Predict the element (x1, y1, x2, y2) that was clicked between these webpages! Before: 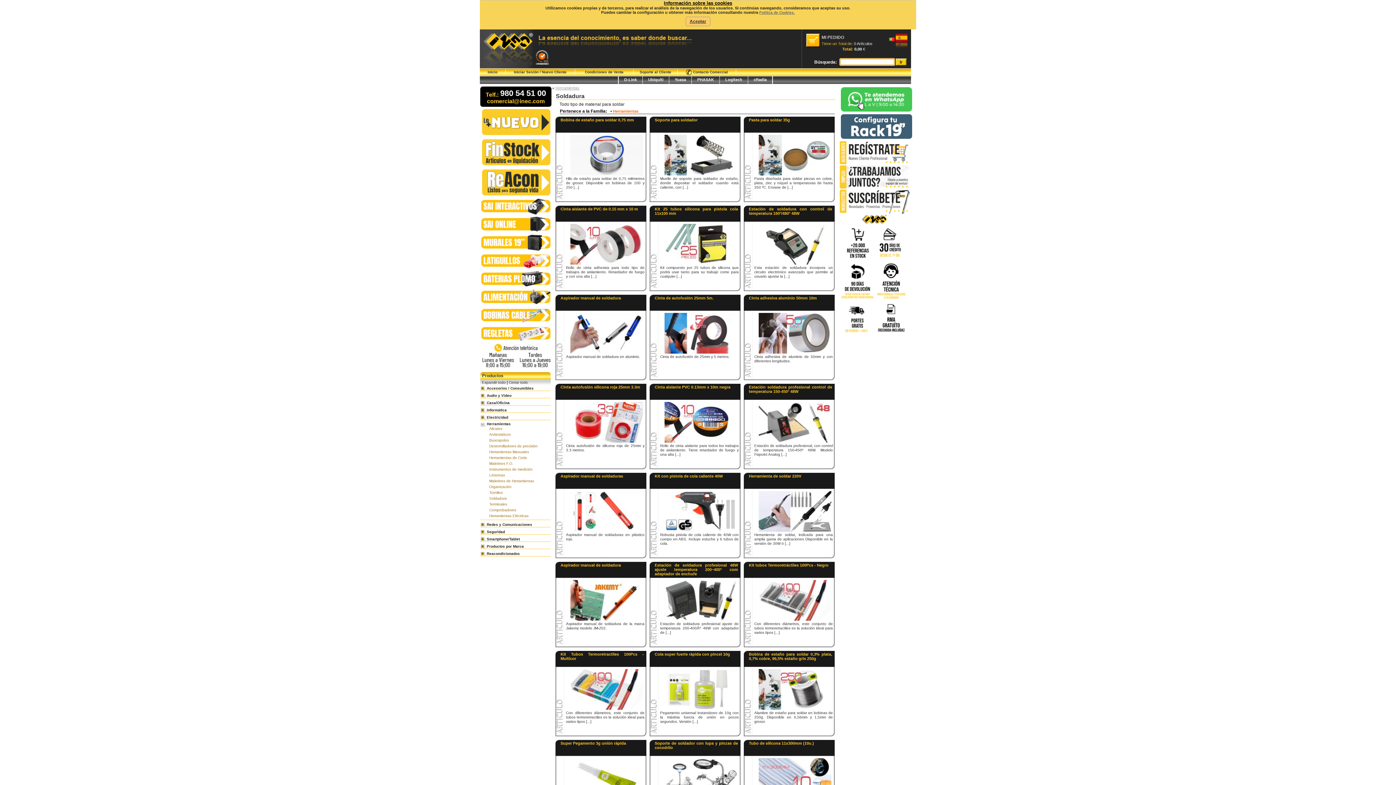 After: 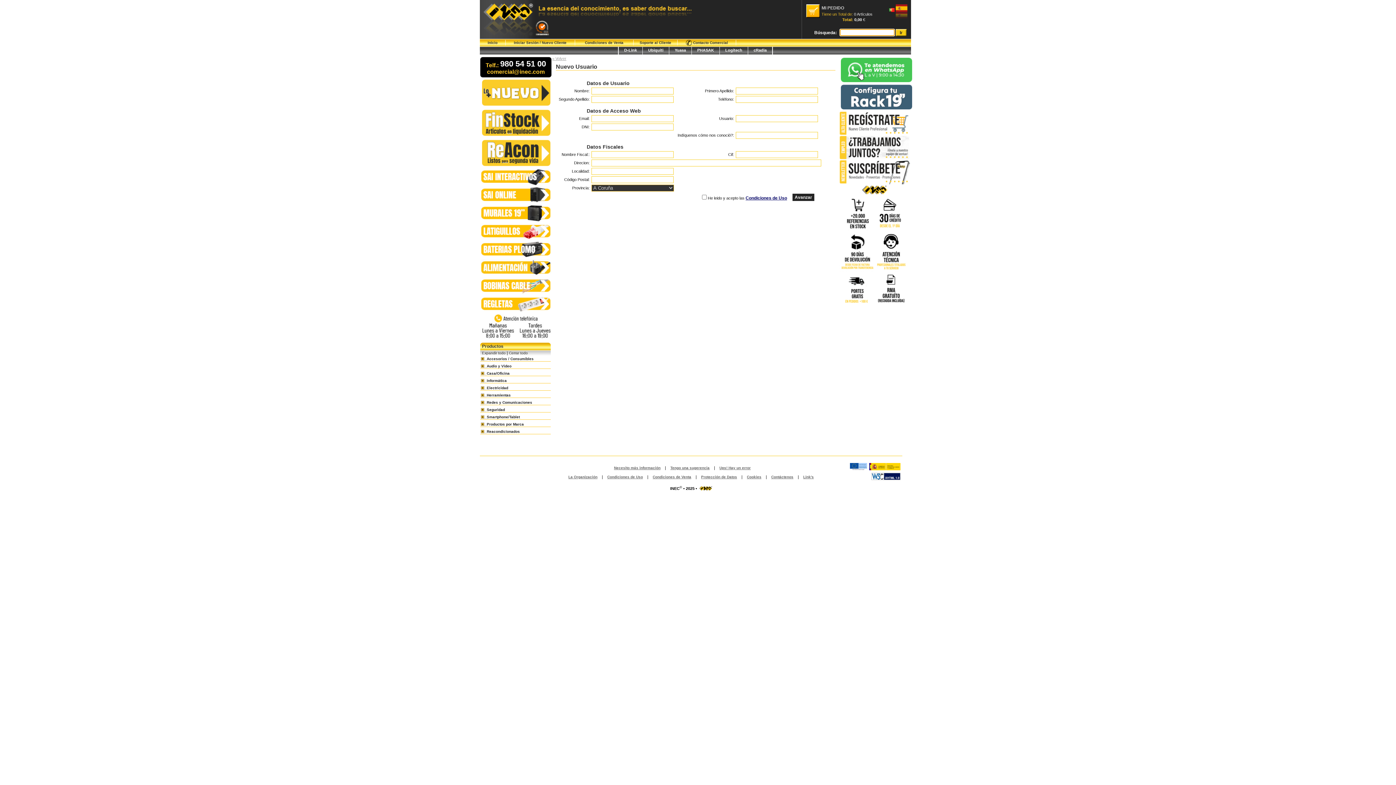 Action: bbox: (839, 161, 910, 165)